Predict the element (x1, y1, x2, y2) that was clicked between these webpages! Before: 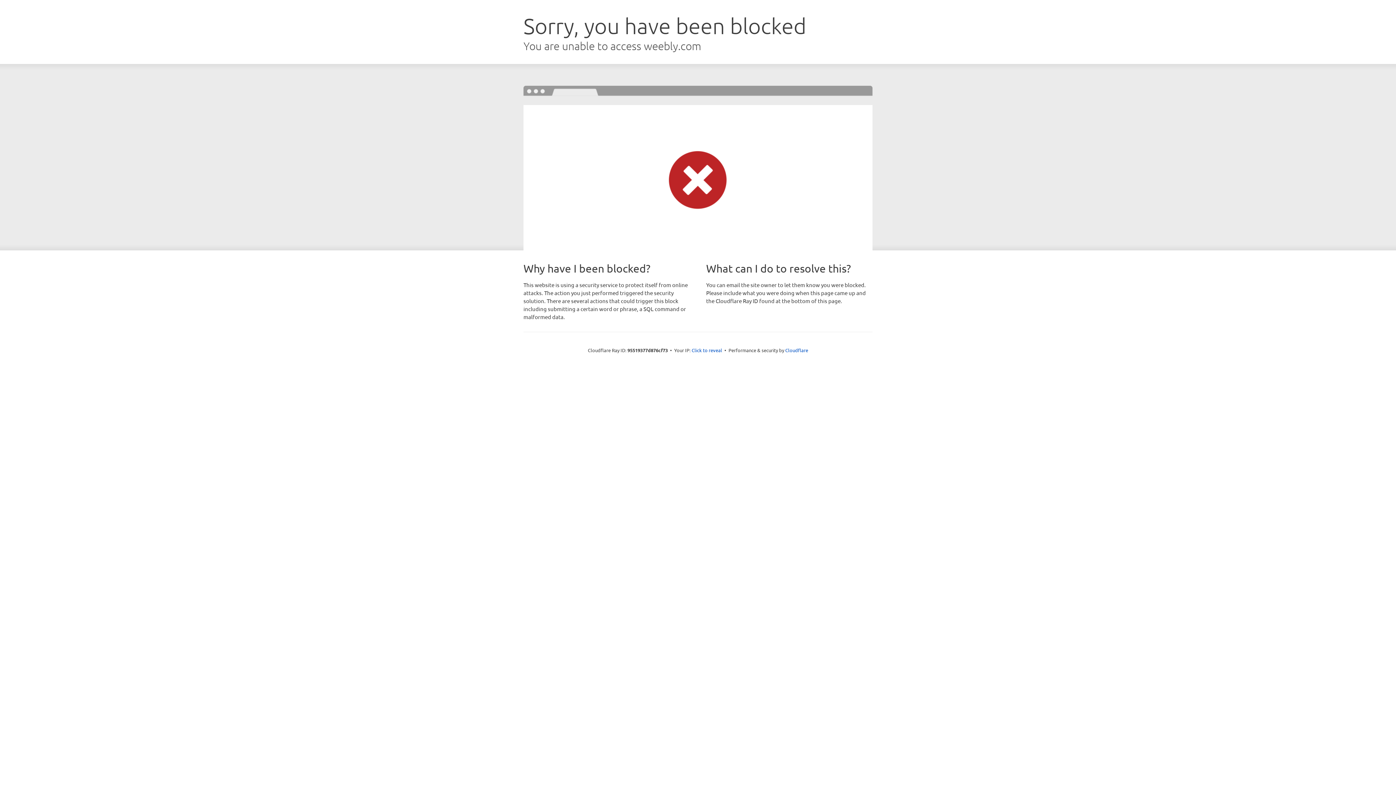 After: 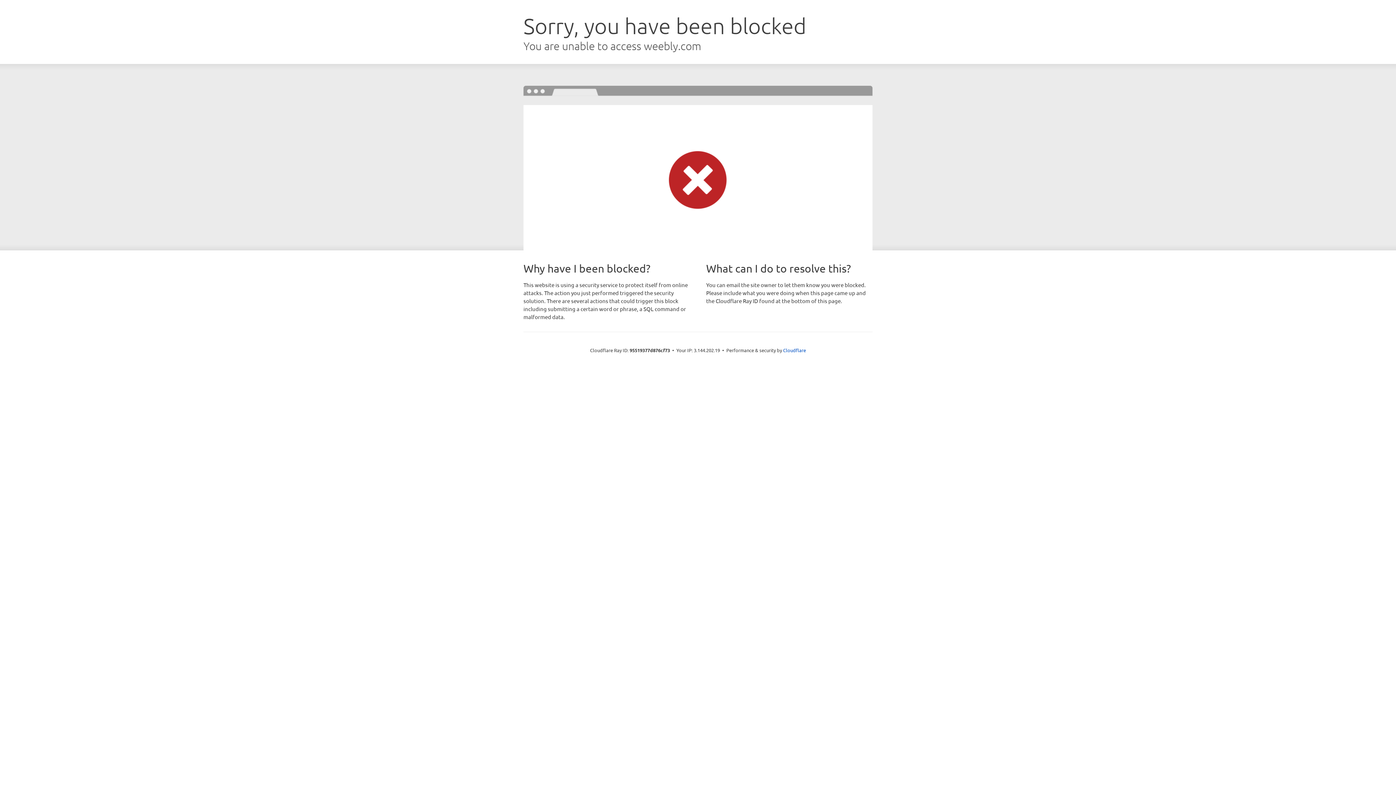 Action: bbox: (691, 346, 722, 353) label: Click to reveal